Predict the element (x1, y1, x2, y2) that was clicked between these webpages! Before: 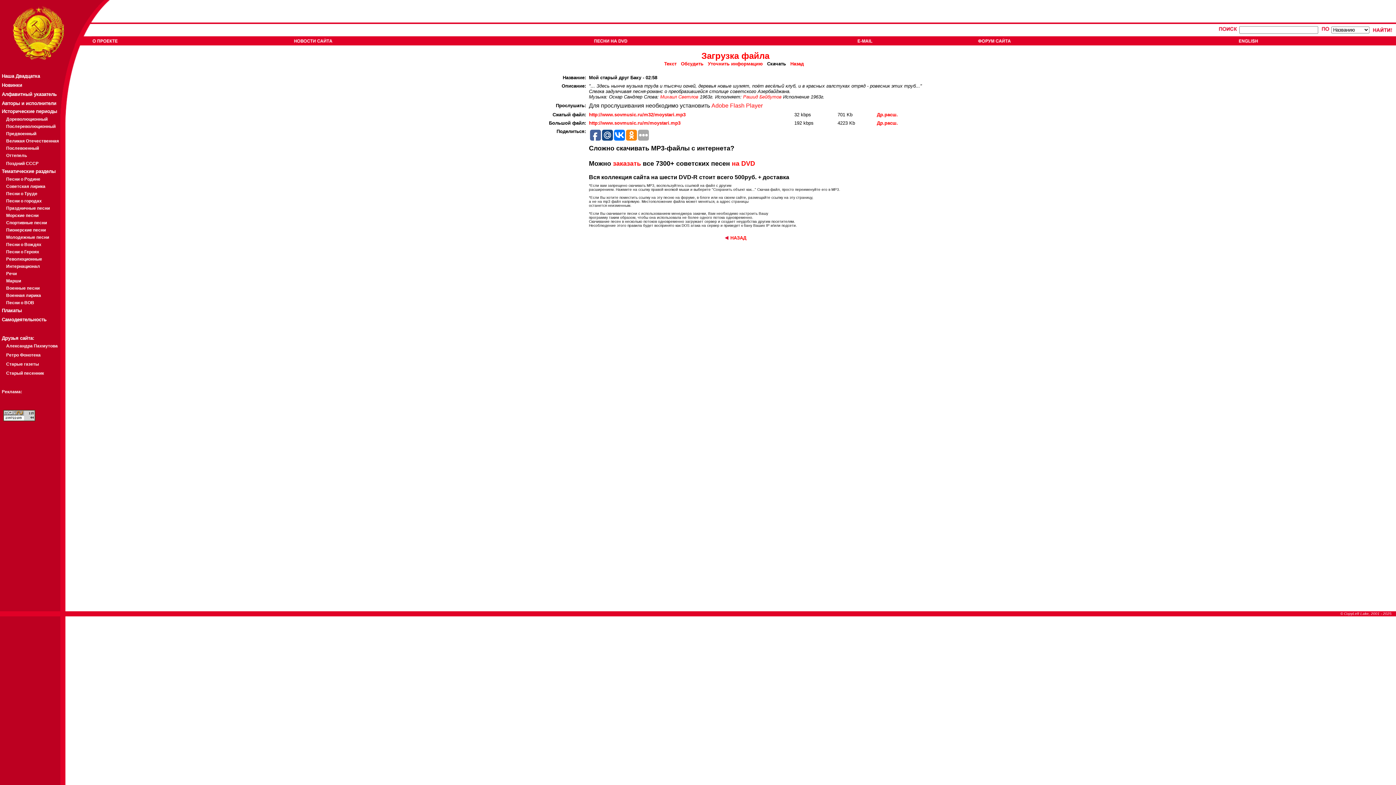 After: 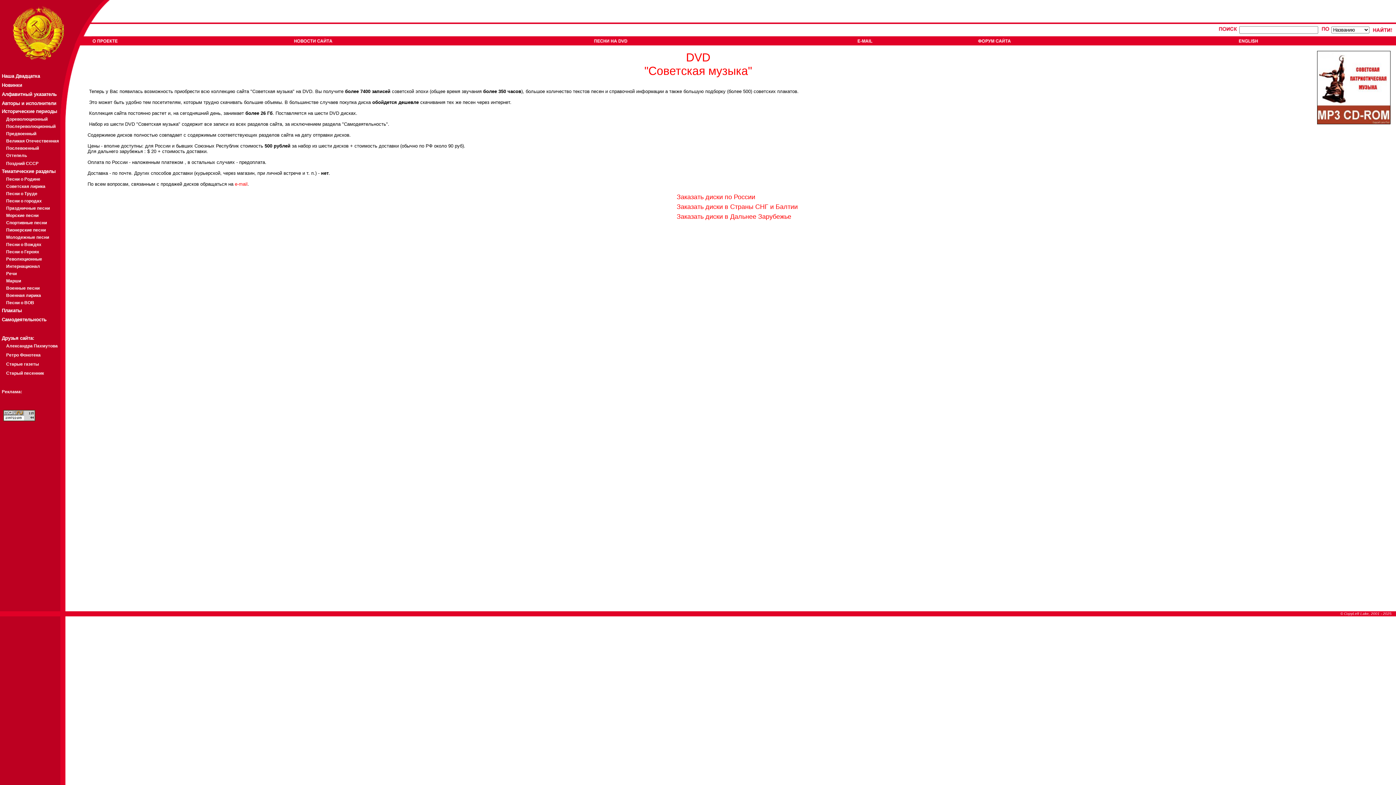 Action: label: заказать bbox: (613, 160, 641, 167)